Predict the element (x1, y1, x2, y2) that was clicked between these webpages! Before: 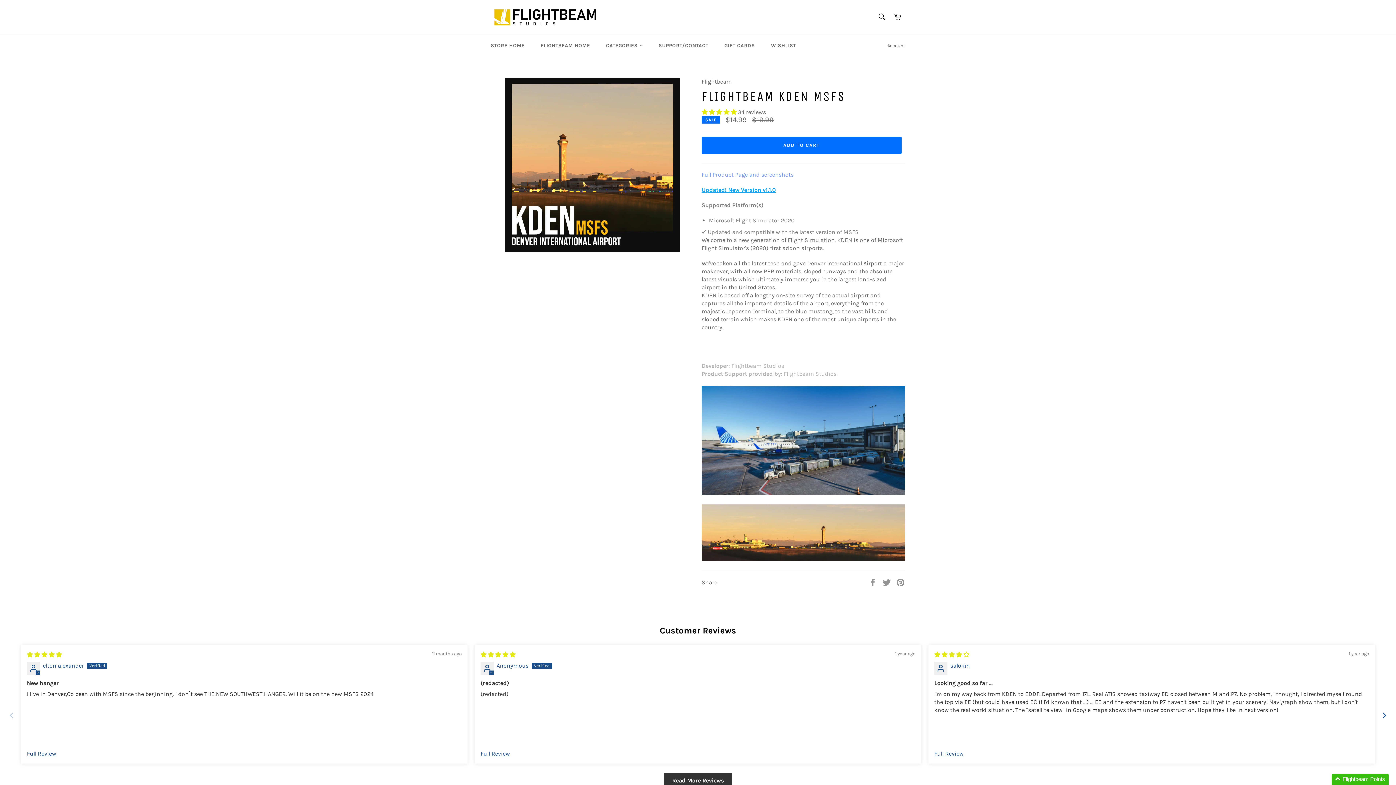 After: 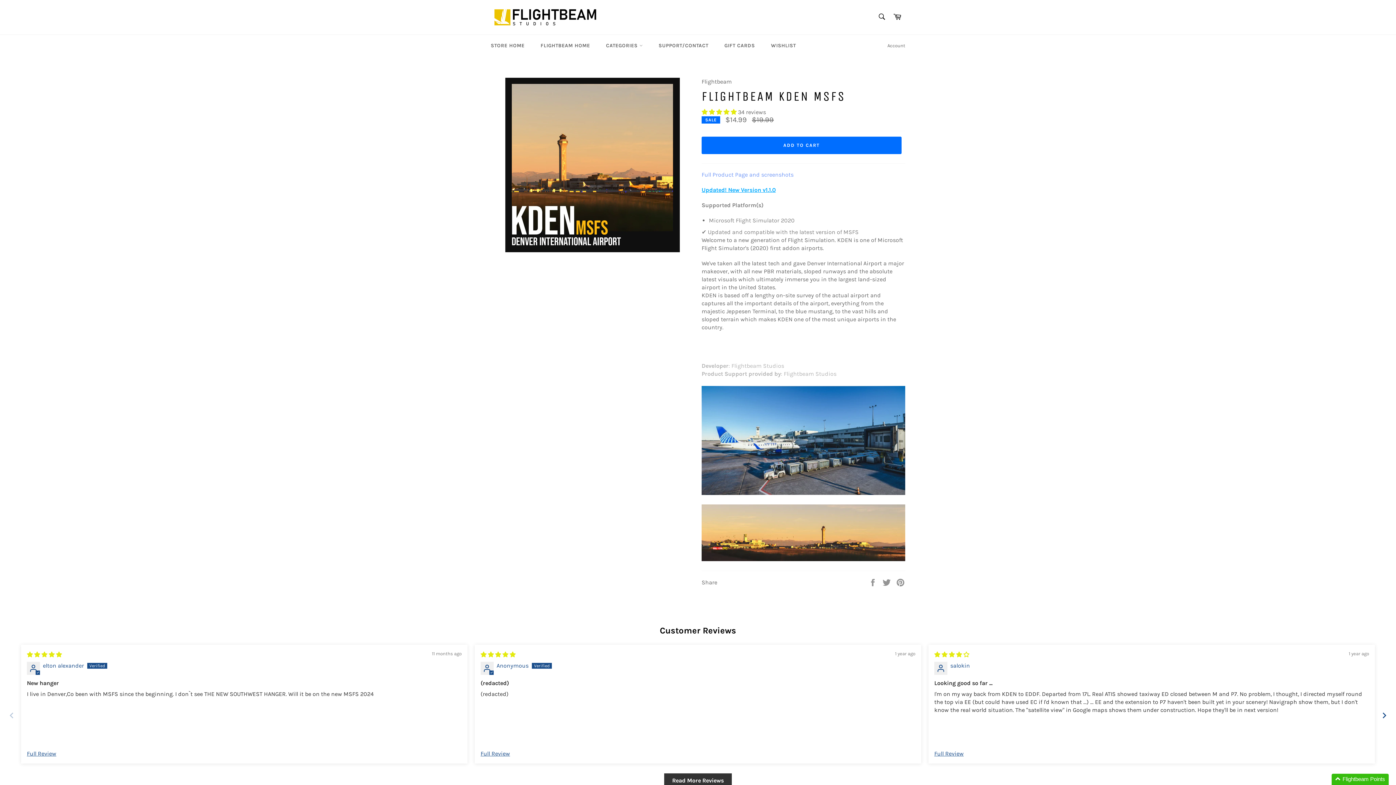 Action: bbox: (701, 186, 776, 193) label: Updated! New Version v1.1.0